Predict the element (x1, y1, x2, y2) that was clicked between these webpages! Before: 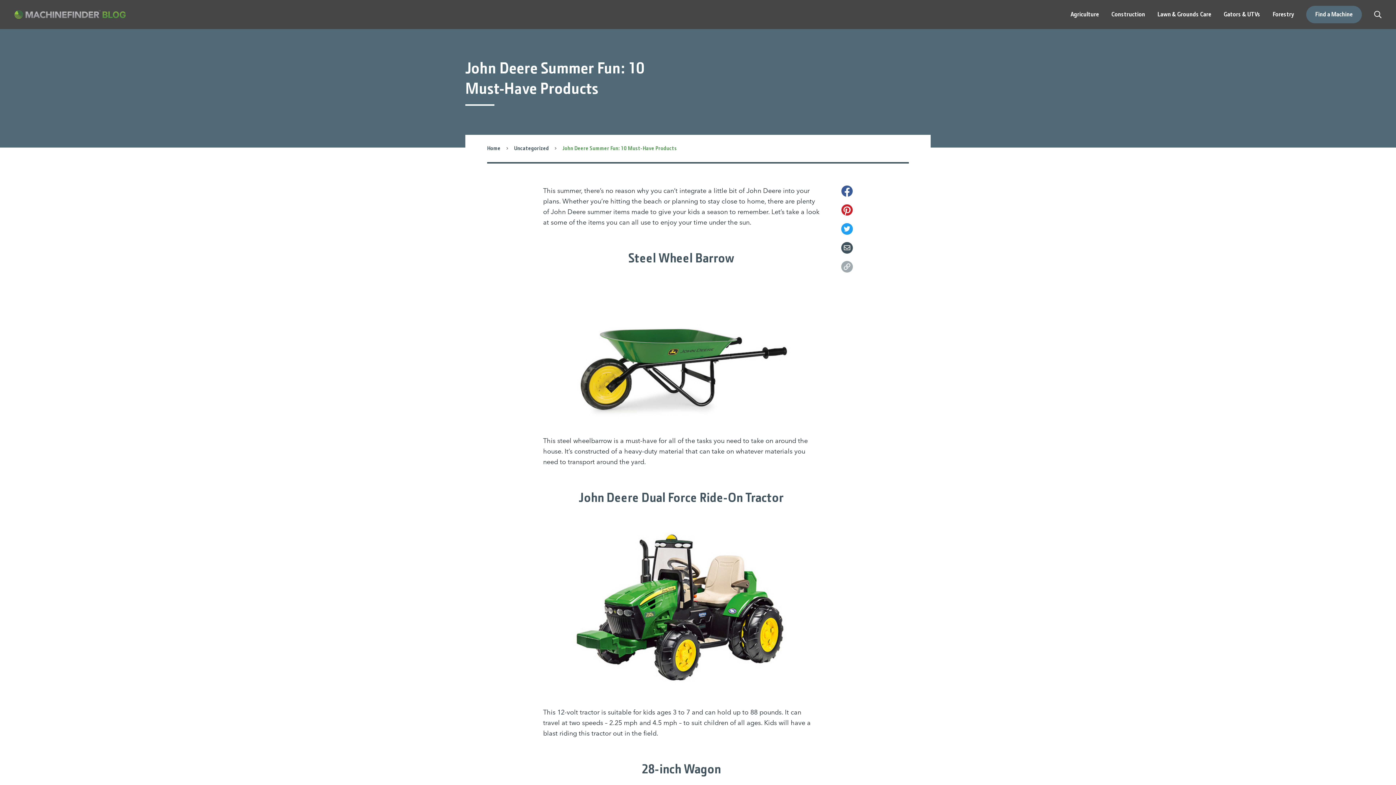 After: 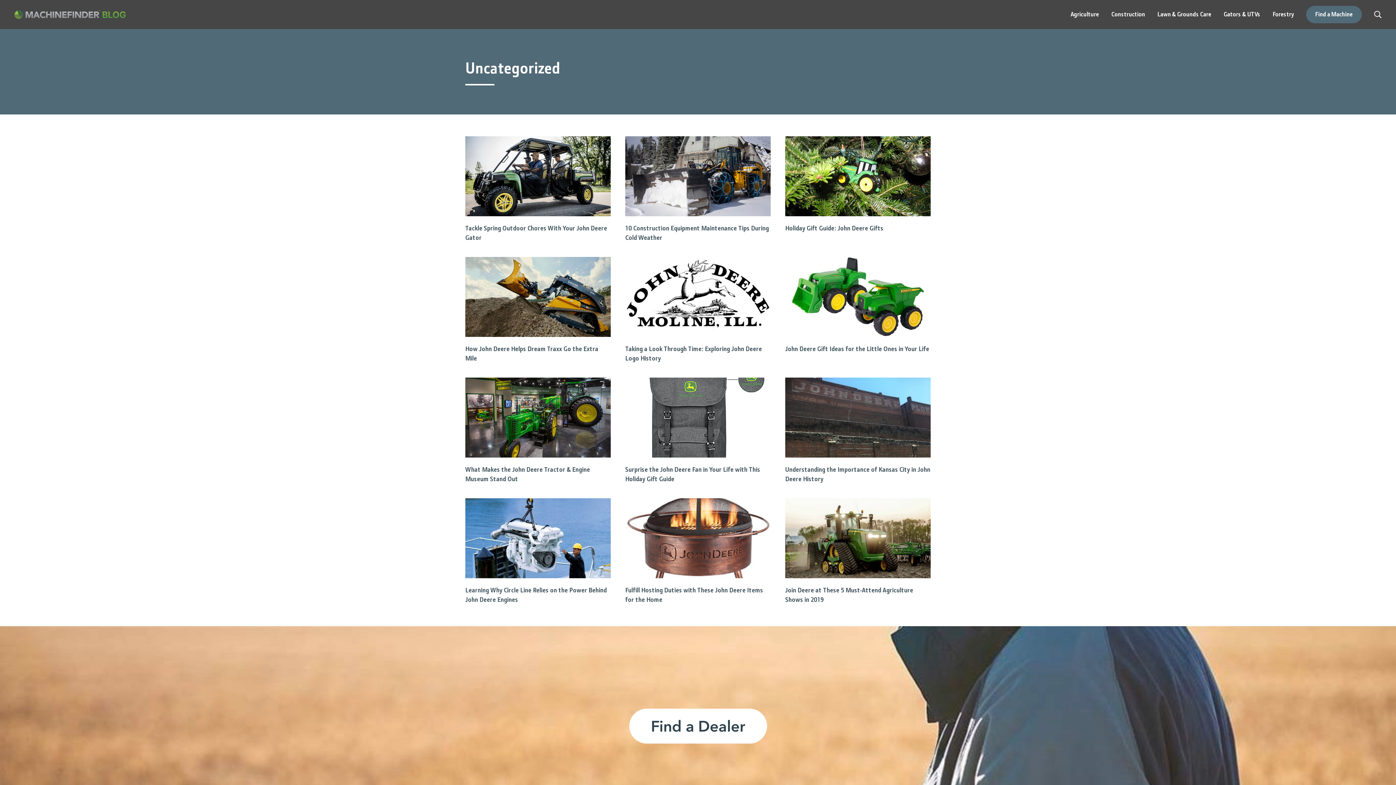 Action: label: Uncategorized bbox: (514, 145, 549, 151)